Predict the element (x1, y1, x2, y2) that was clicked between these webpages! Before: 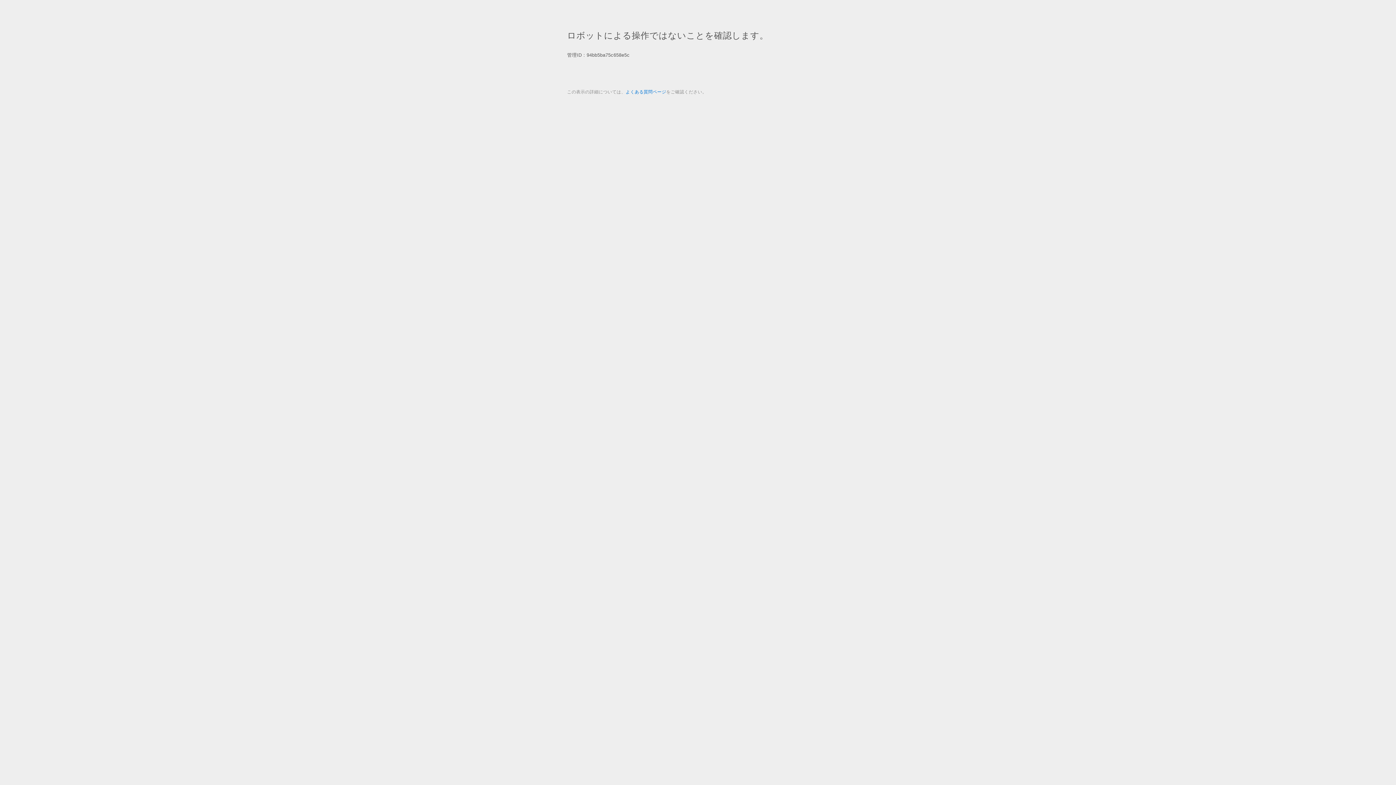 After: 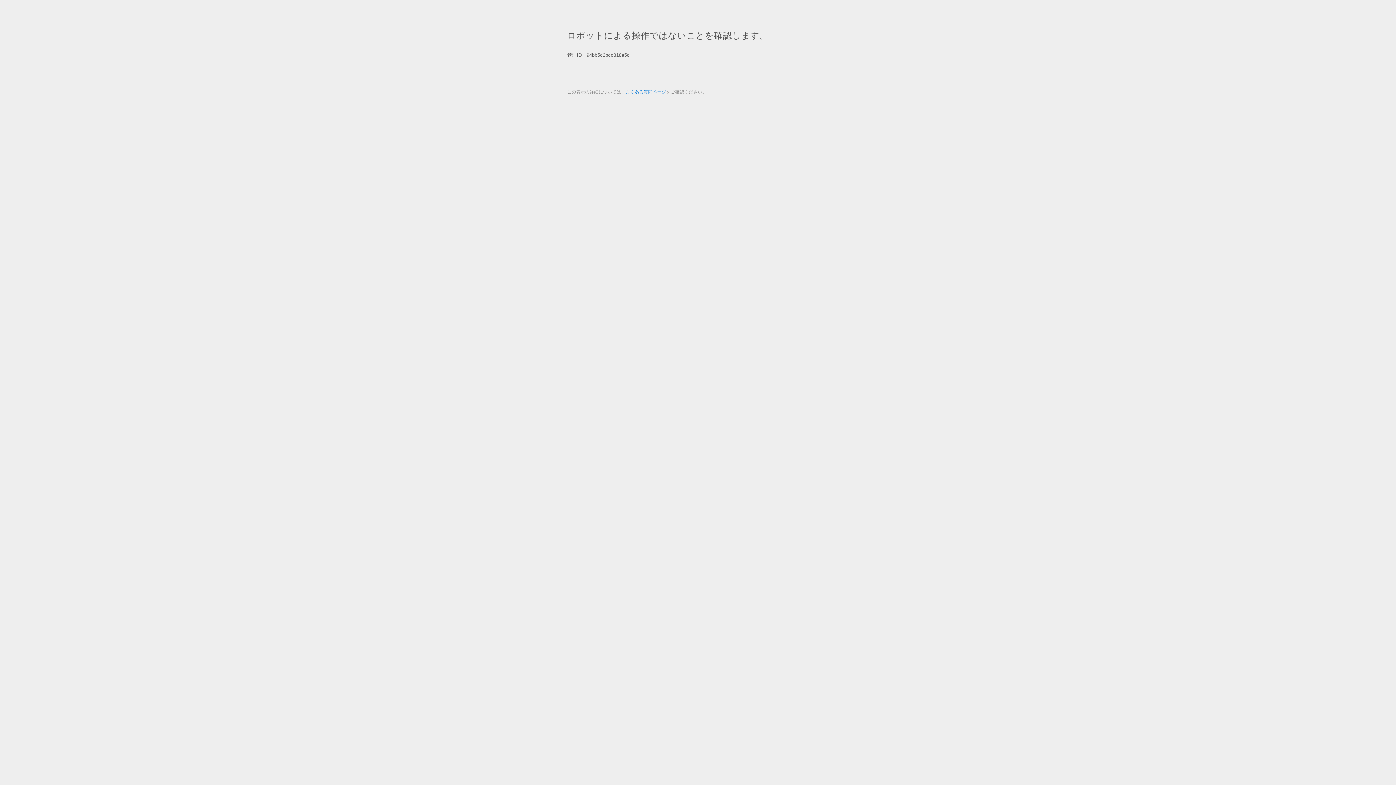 Action: label: よくある質問ページ bbox: (625, 89, 666, 94)